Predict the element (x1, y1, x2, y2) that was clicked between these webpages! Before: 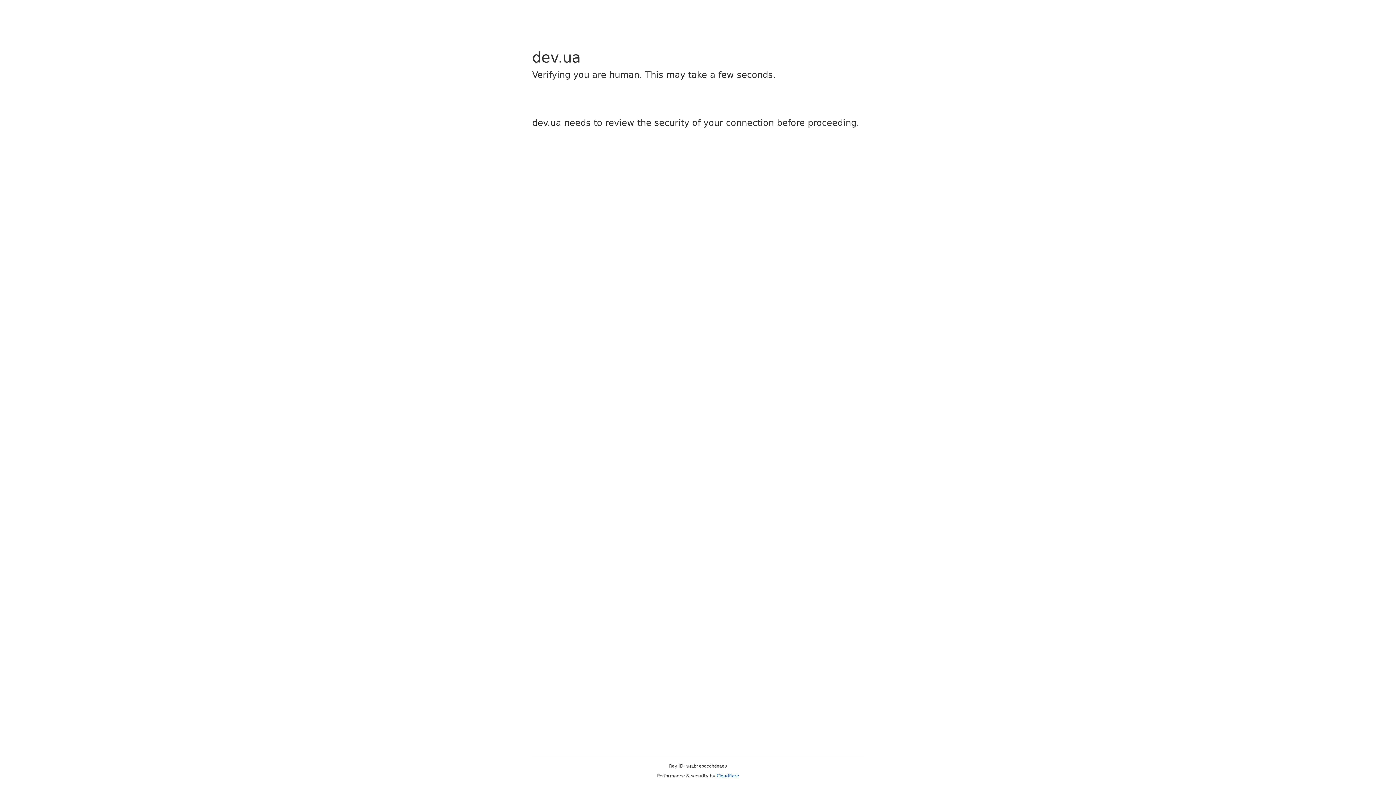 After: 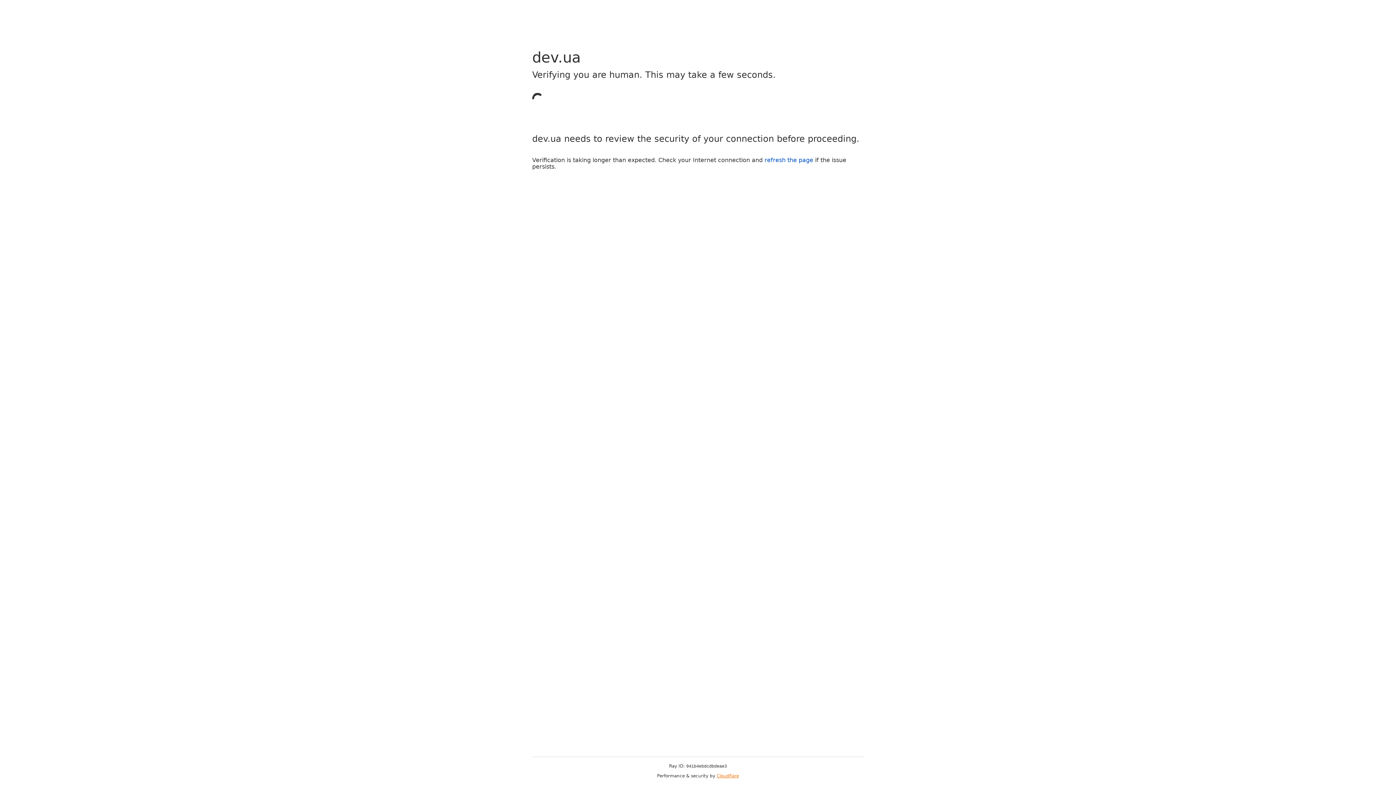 Action: bbox: (716, 773, 739, 778) label: Cloudflare